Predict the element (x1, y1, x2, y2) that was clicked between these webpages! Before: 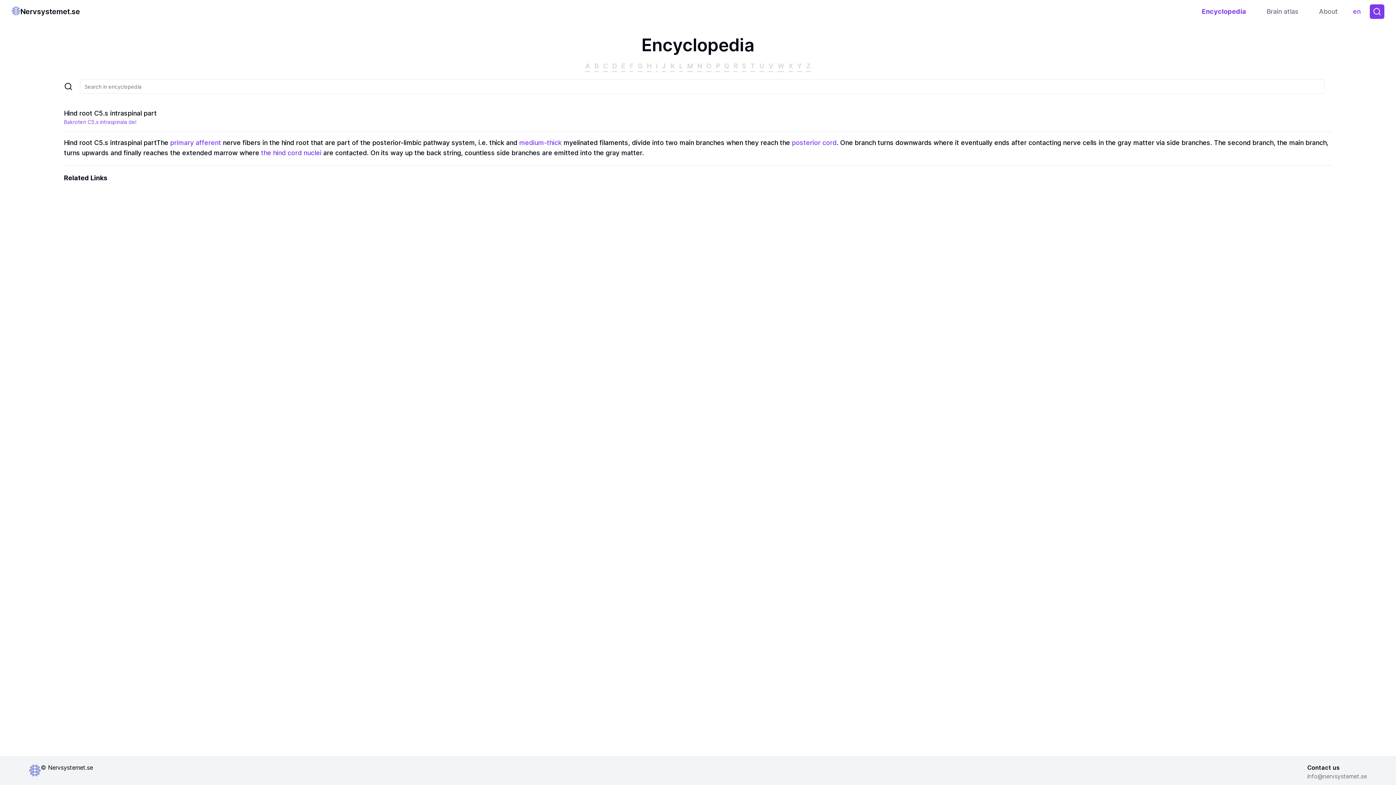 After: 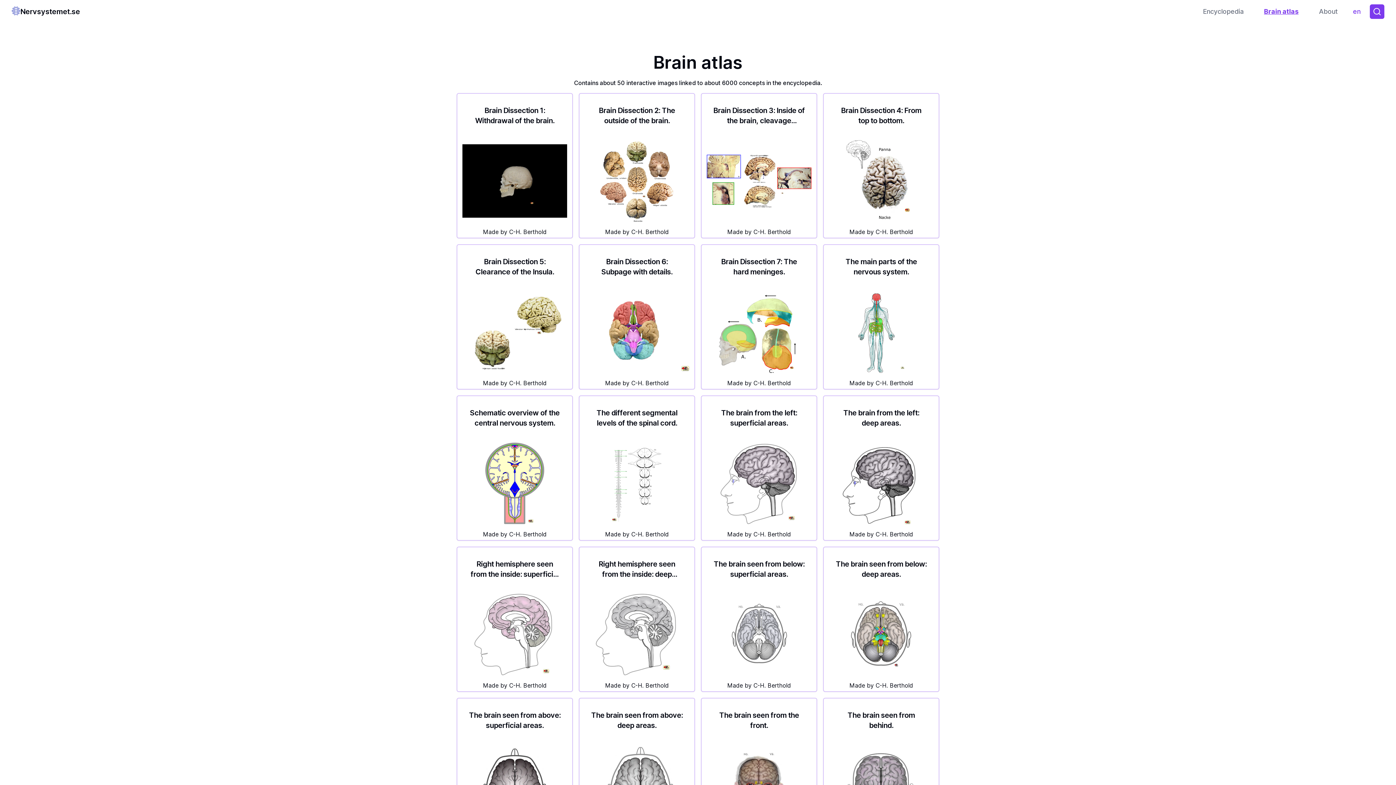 Action: bbox: (1261, 4, 1304, 18) label: Brain atlas